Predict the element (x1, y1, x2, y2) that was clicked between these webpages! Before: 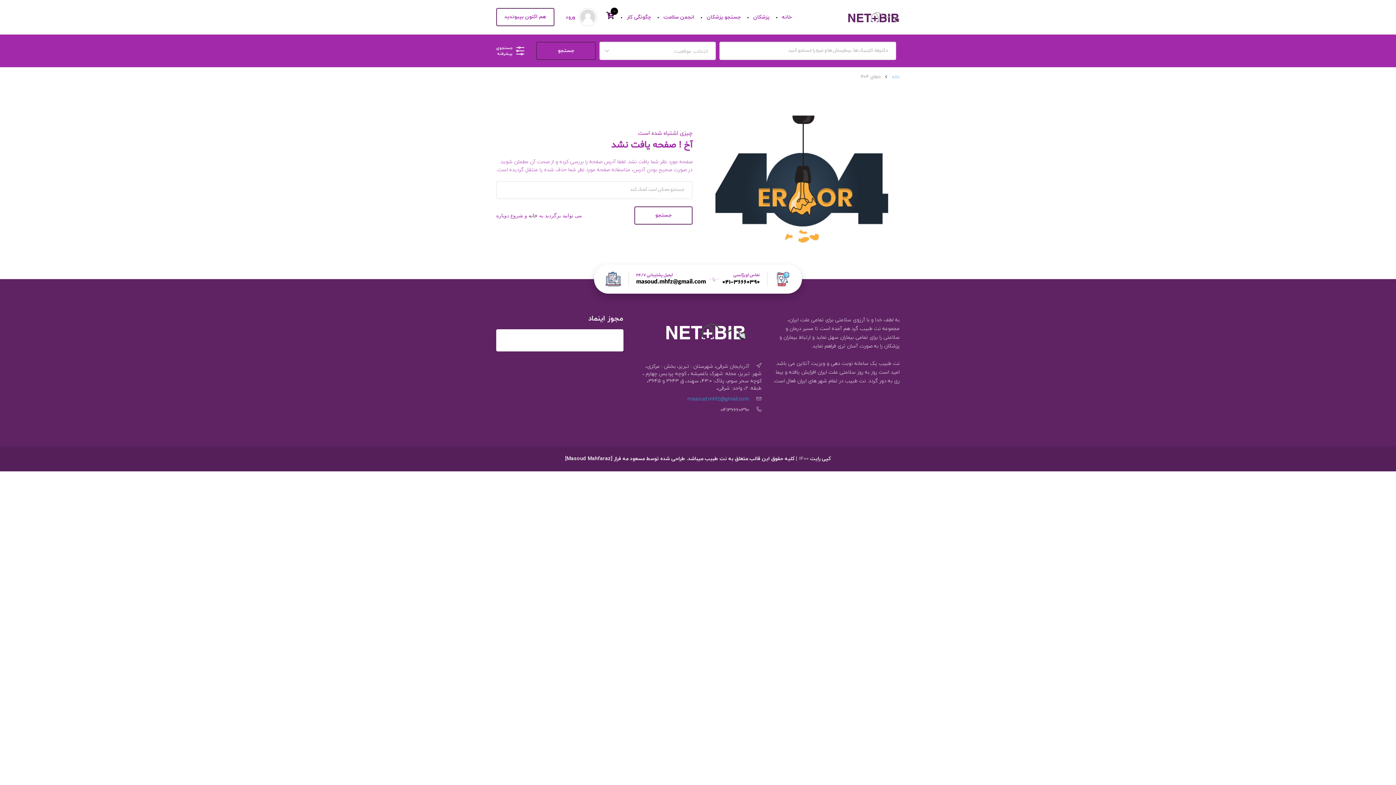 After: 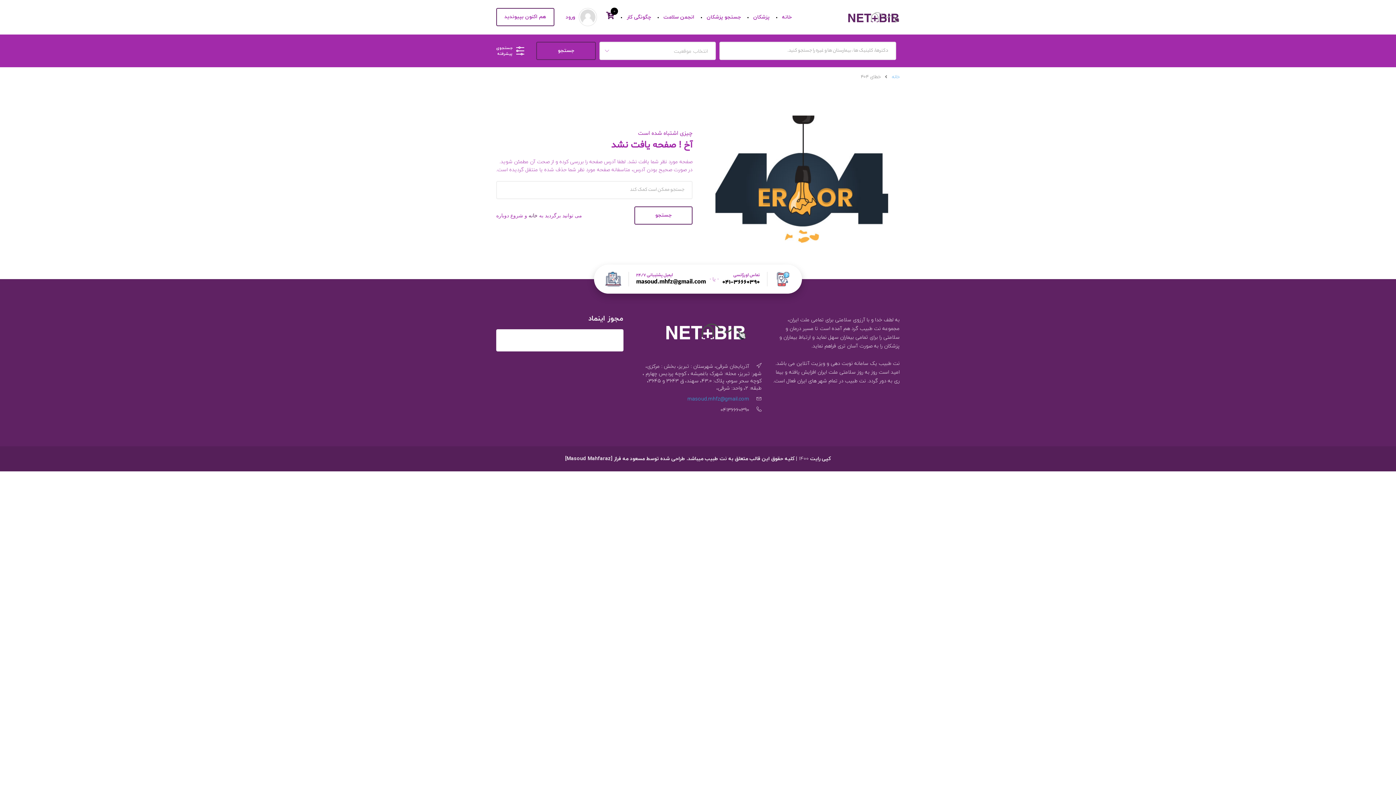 Action: label: masoud.mhfz@gmail.com bbox: (636, 279, 706, 286)